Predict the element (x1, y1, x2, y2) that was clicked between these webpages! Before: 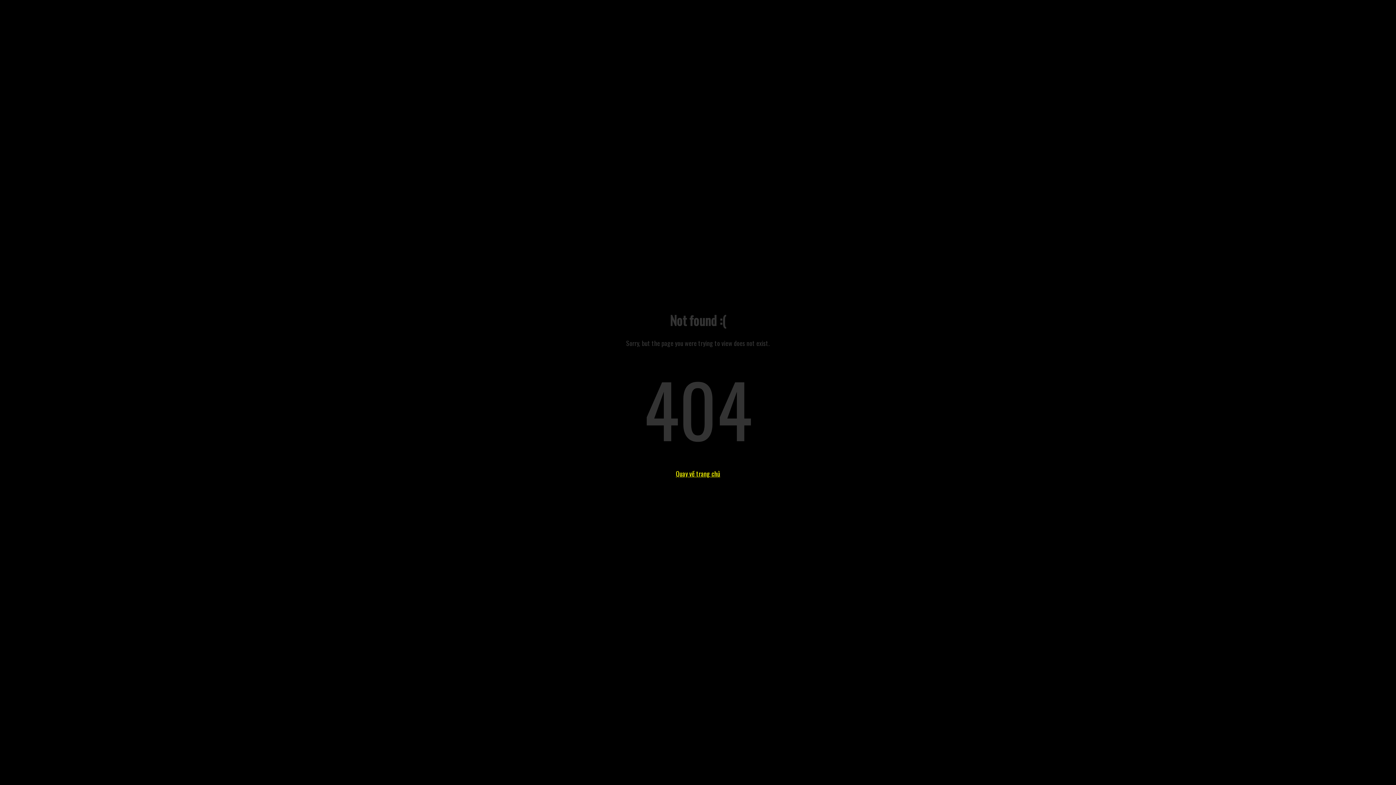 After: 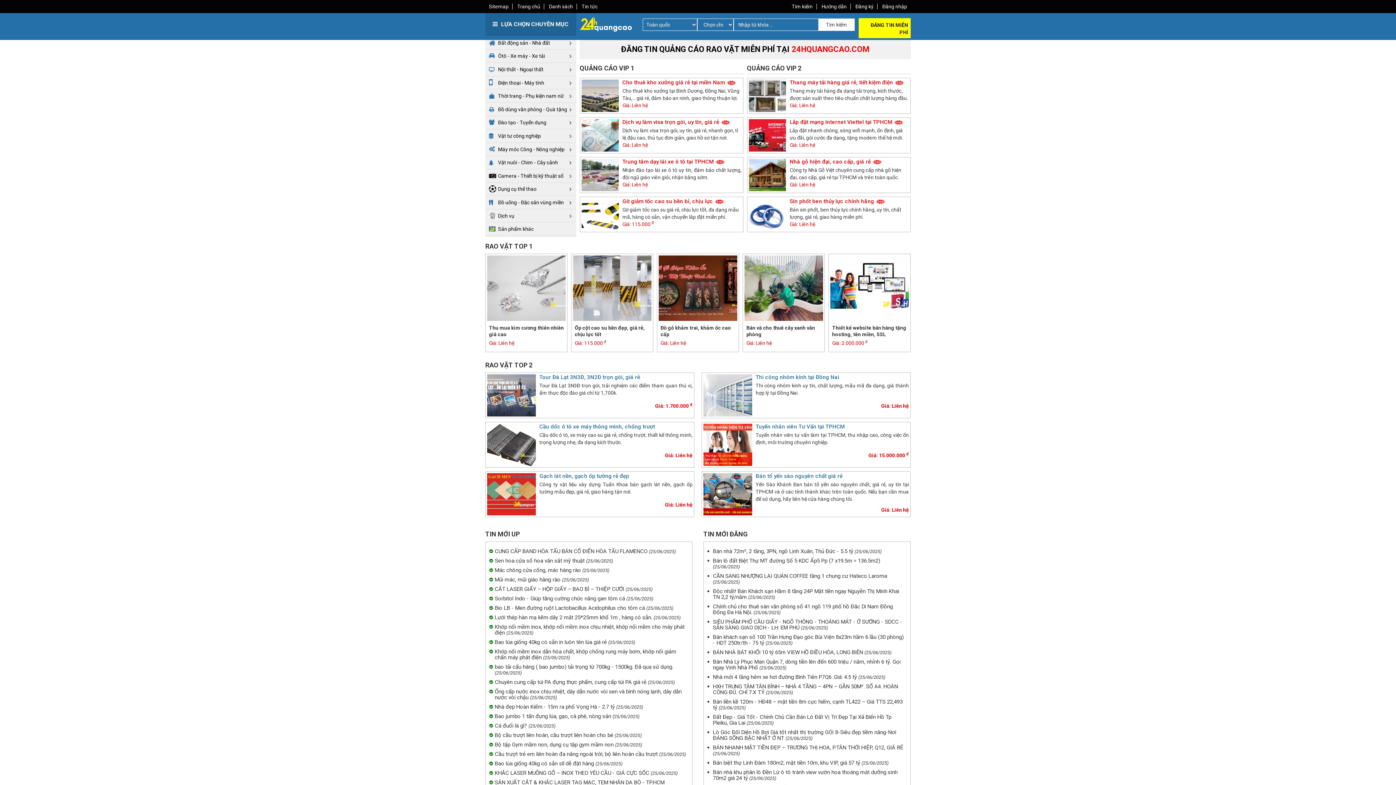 Action: label: Quay về trang chủ bbox: (676, 469, 720, 478)